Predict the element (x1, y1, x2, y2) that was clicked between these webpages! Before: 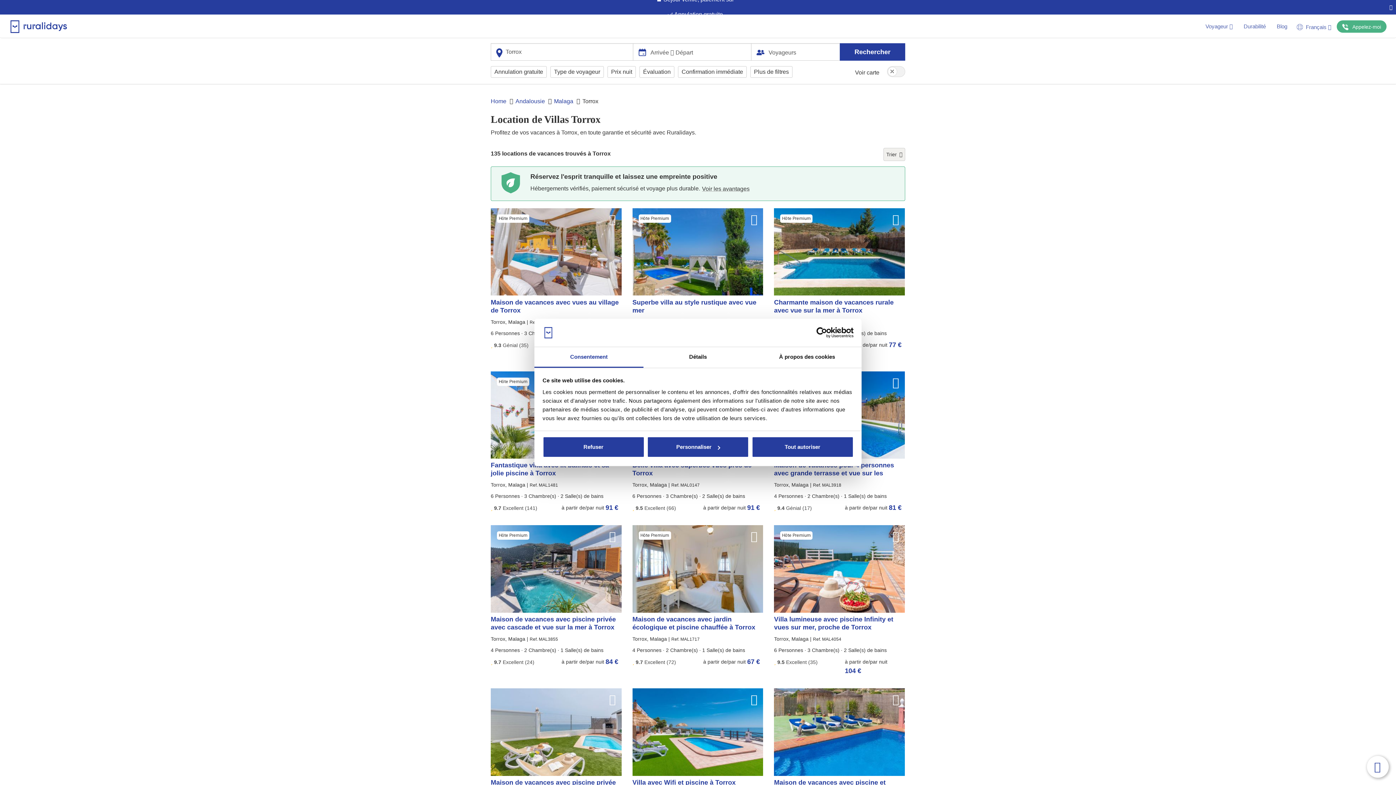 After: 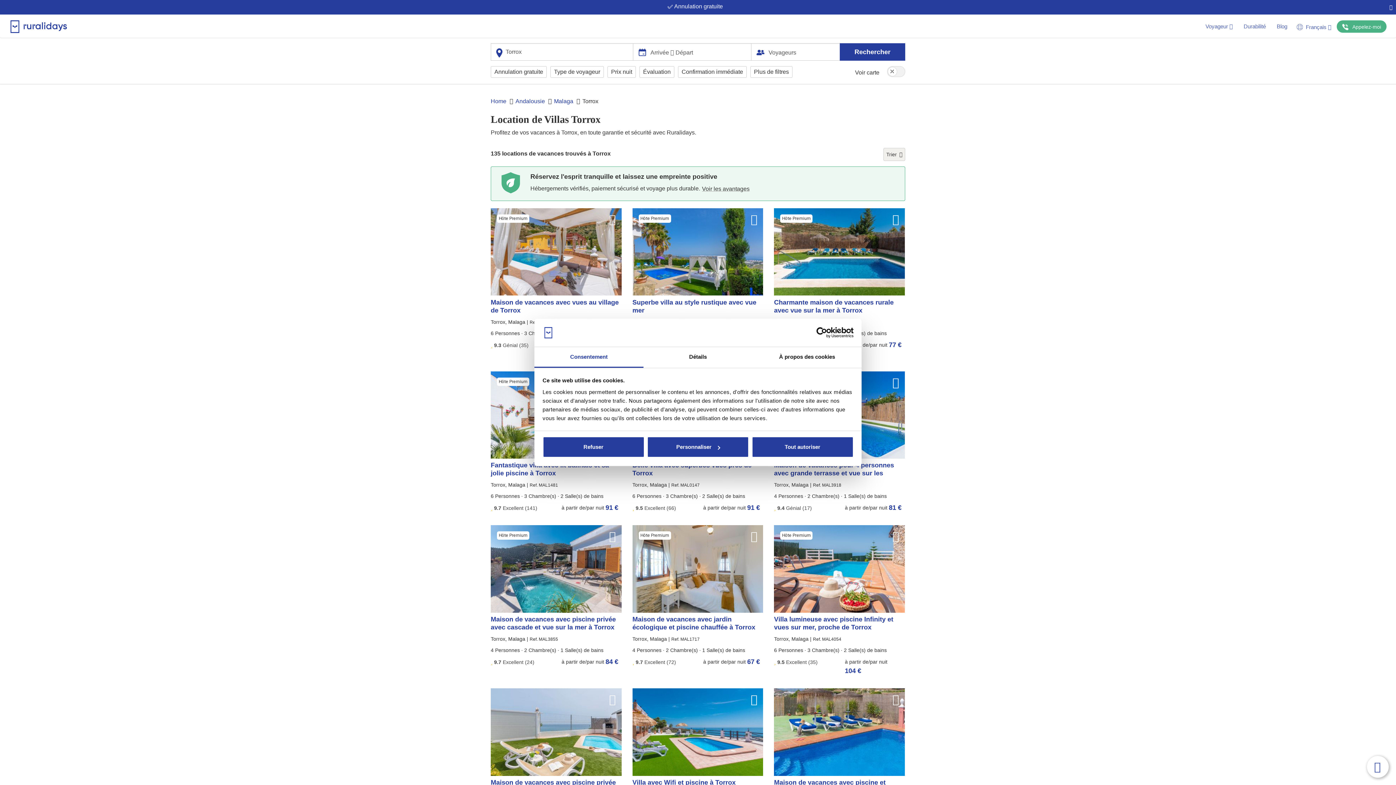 Action: label: Consentement bbox: (534, 347, 643, 367)